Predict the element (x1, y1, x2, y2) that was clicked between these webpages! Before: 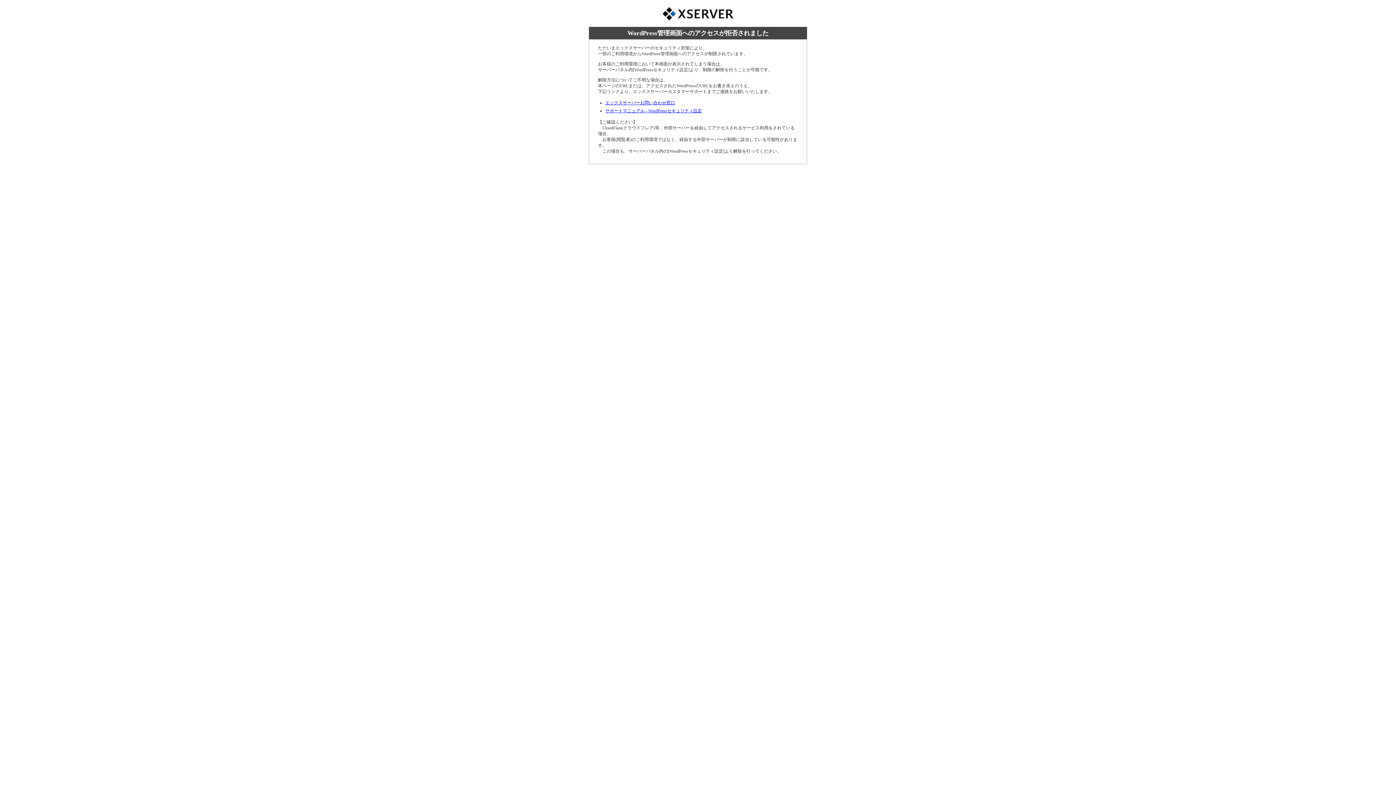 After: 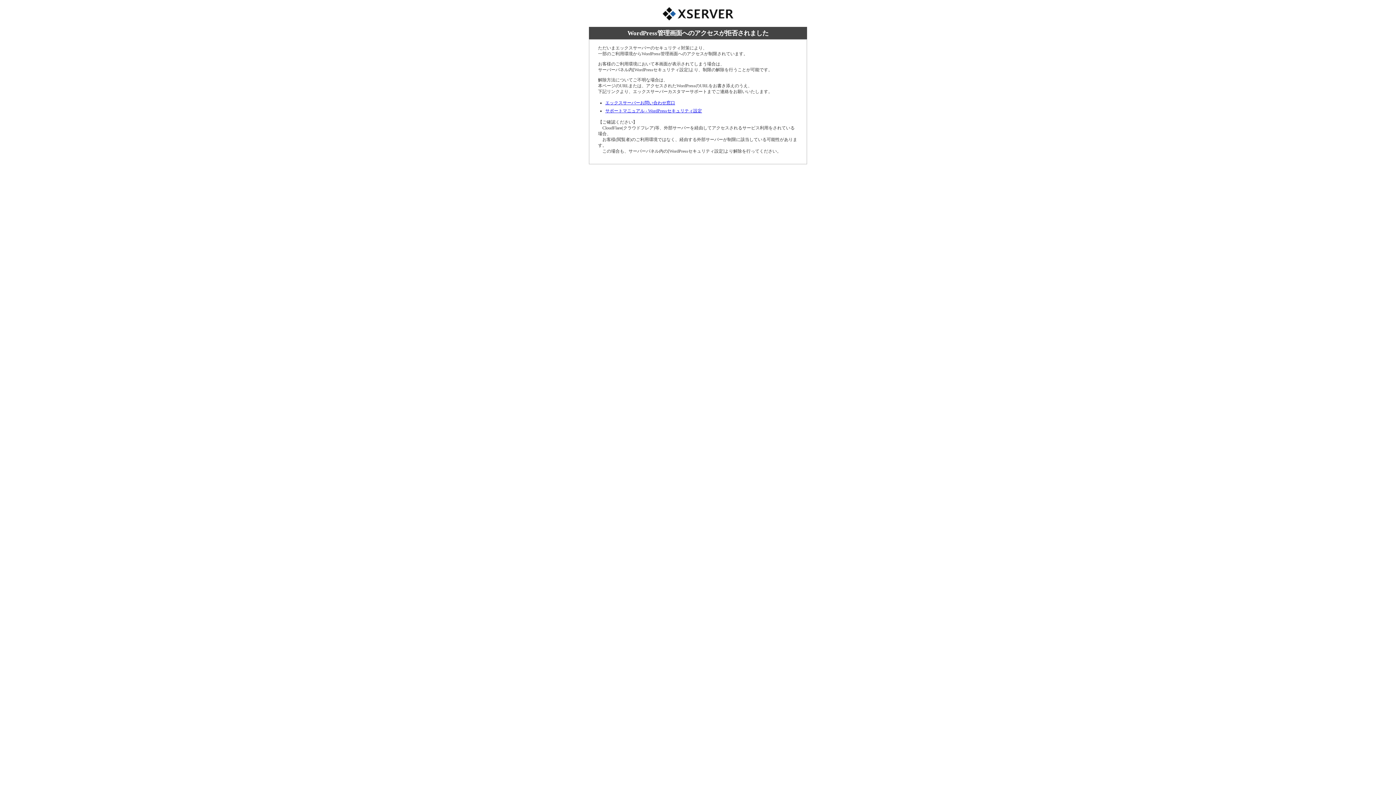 Action: bbox: (605, 100, 675, 105) label: エックスサーバーお問い合わせ窓口